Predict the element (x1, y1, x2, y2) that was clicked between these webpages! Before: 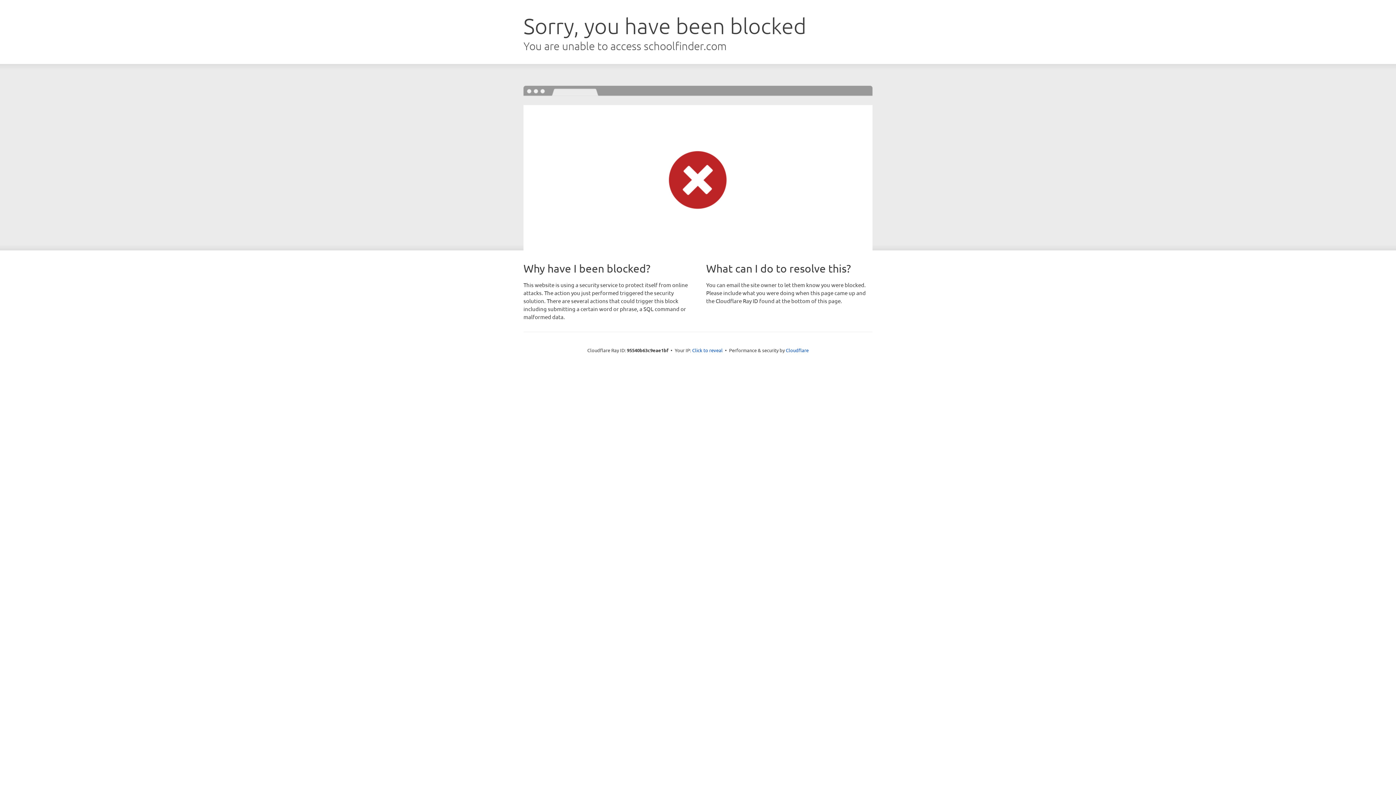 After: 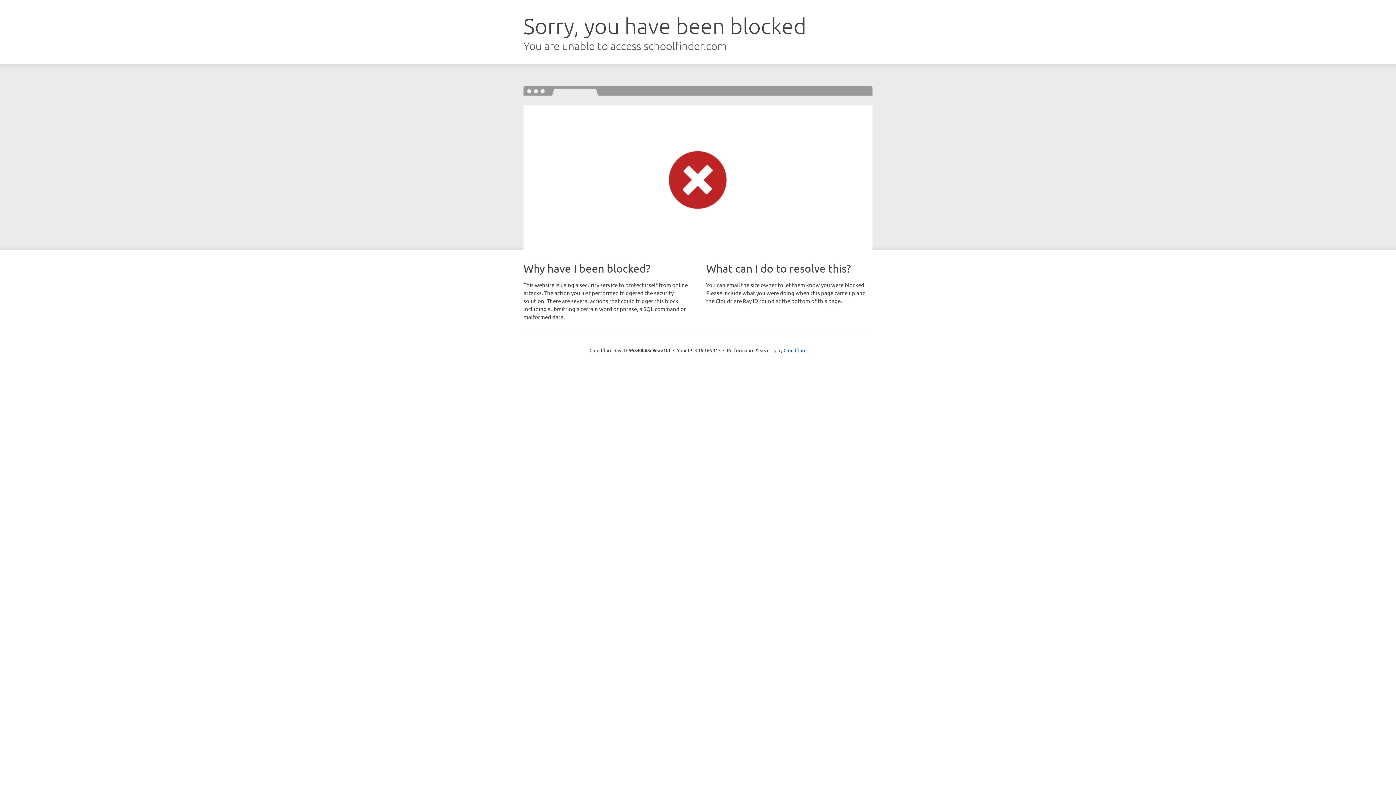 Action: bbox: (692, 346, 722, 353) label: Click to reveal